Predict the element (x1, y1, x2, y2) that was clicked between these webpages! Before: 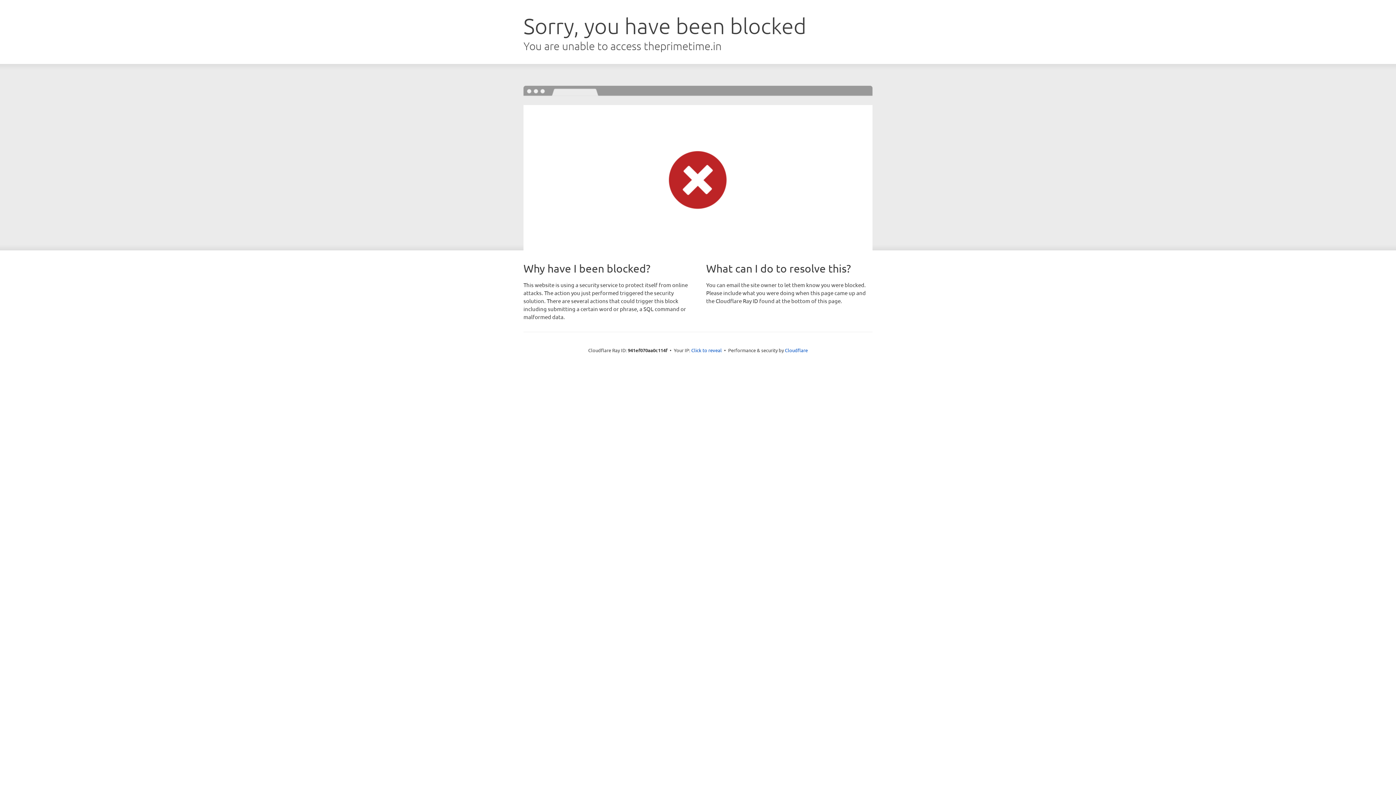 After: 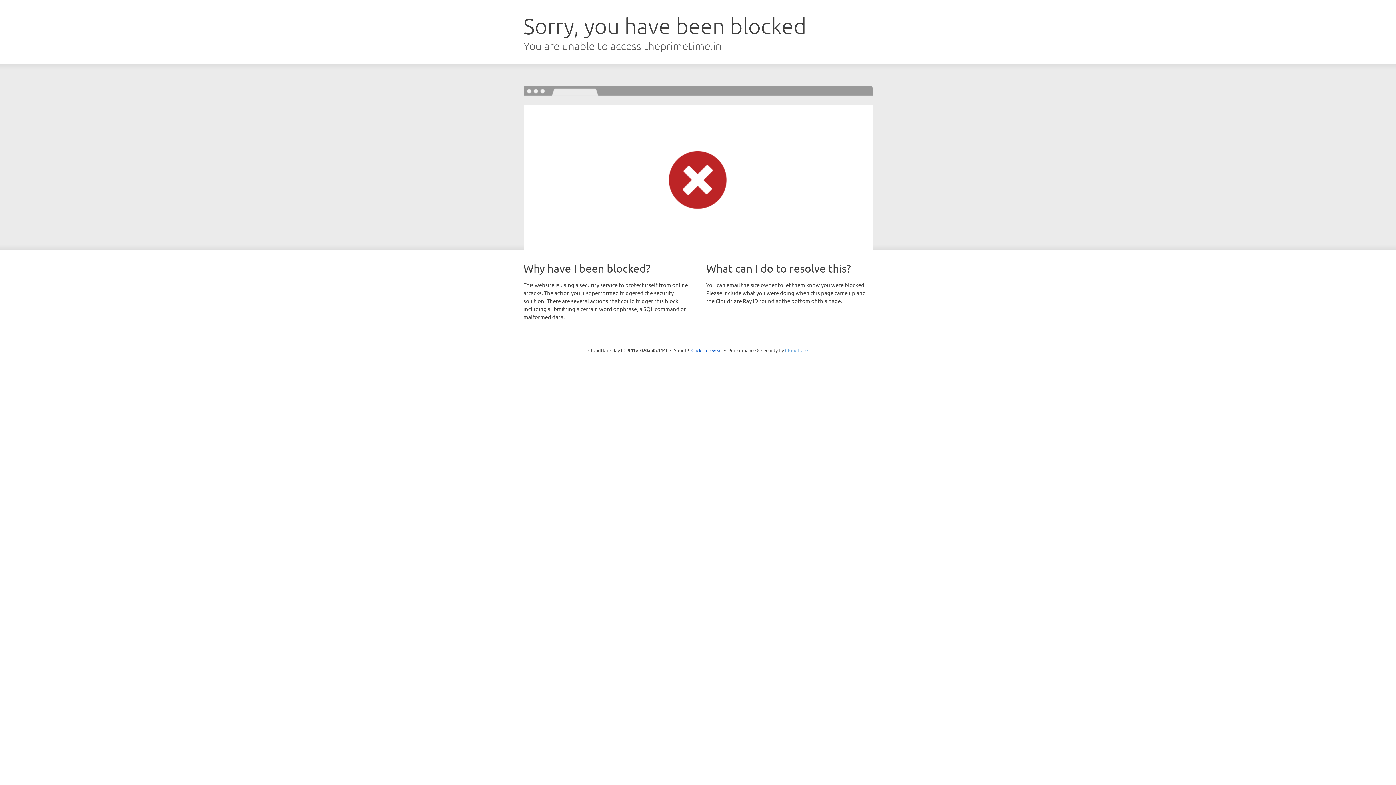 Action: bbox: (785, 347, 808, 353) label: Cloudflare